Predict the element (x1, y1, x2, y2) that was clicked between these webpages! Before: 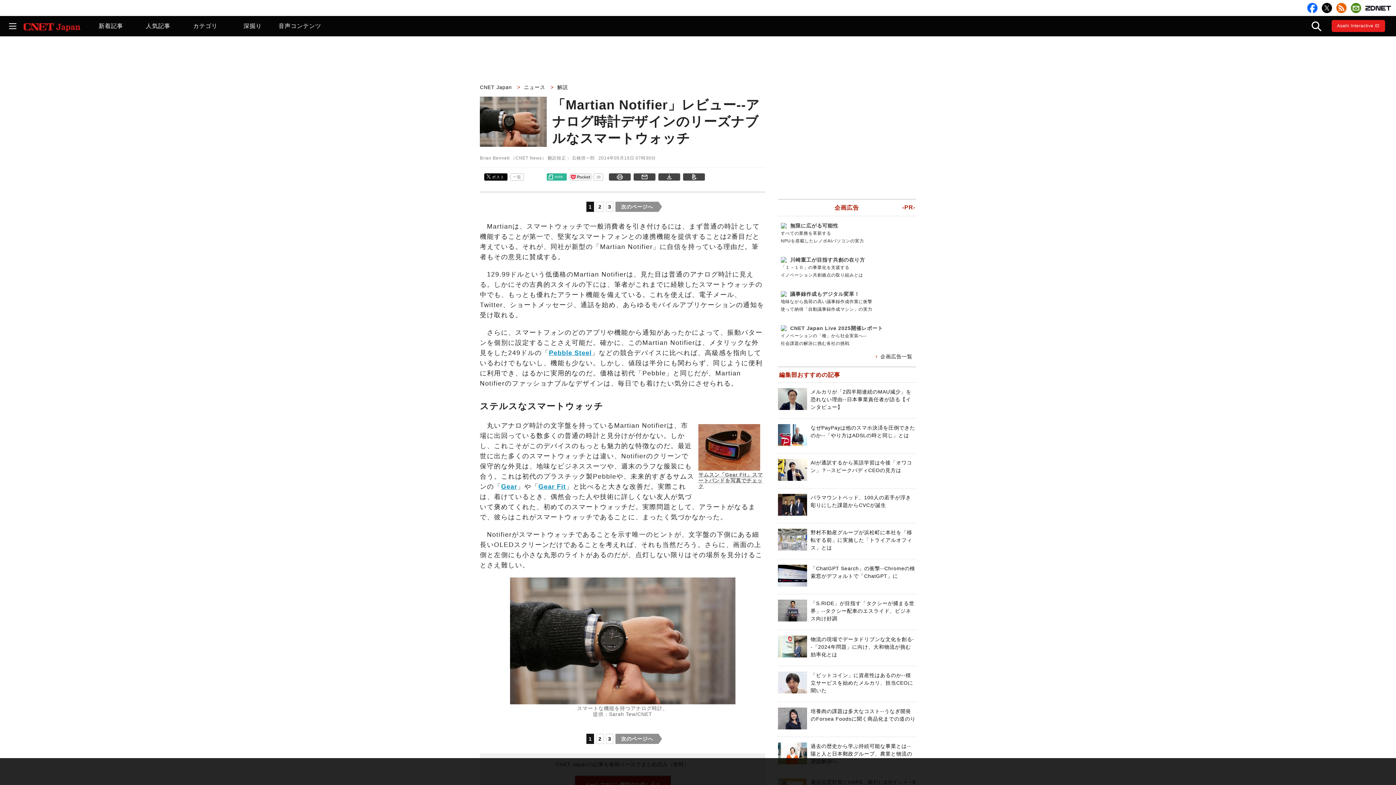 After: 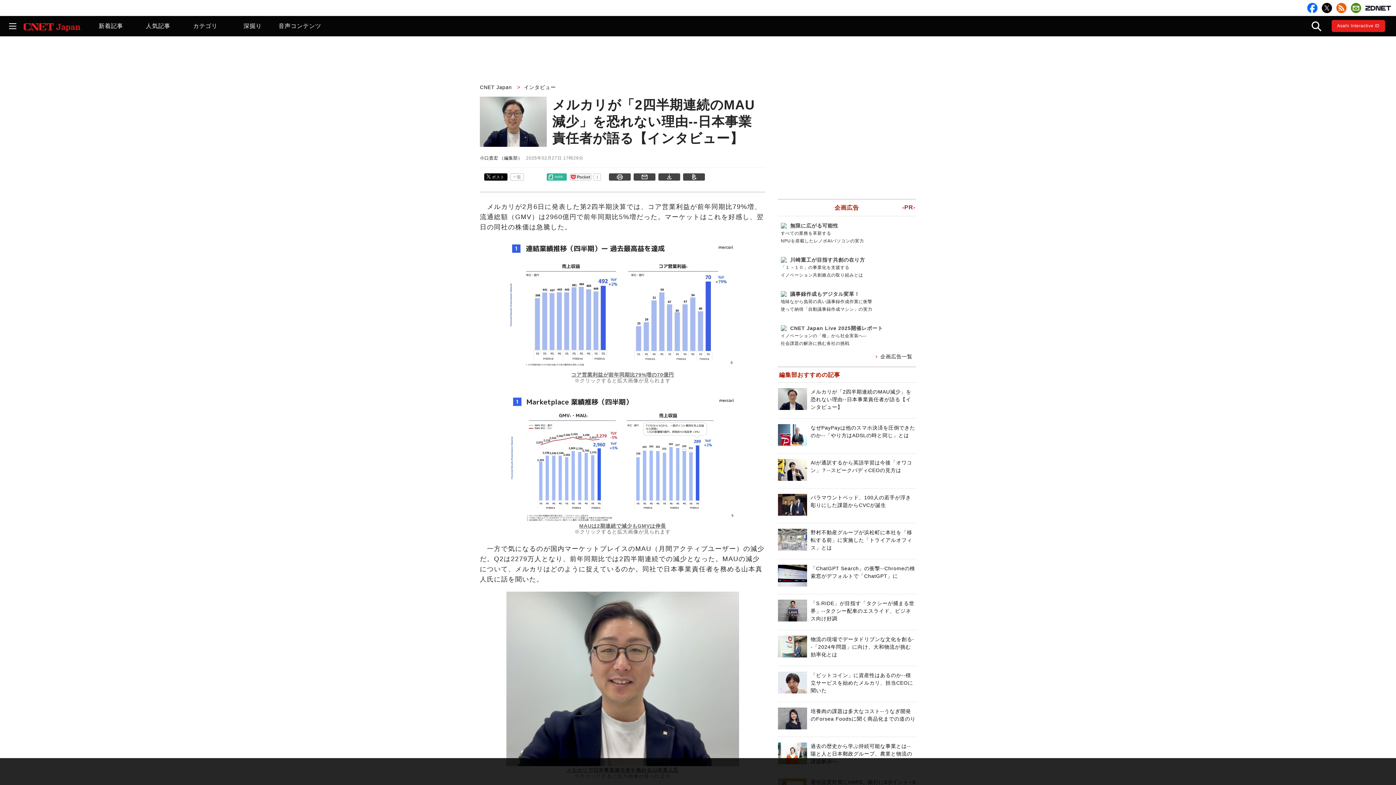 Action: bbox: (810, 389, 911, 410) label: メルカリが「2四半期連続のMAU減少」を恐れない理由--日本事業責任者が語る【インタビュー】